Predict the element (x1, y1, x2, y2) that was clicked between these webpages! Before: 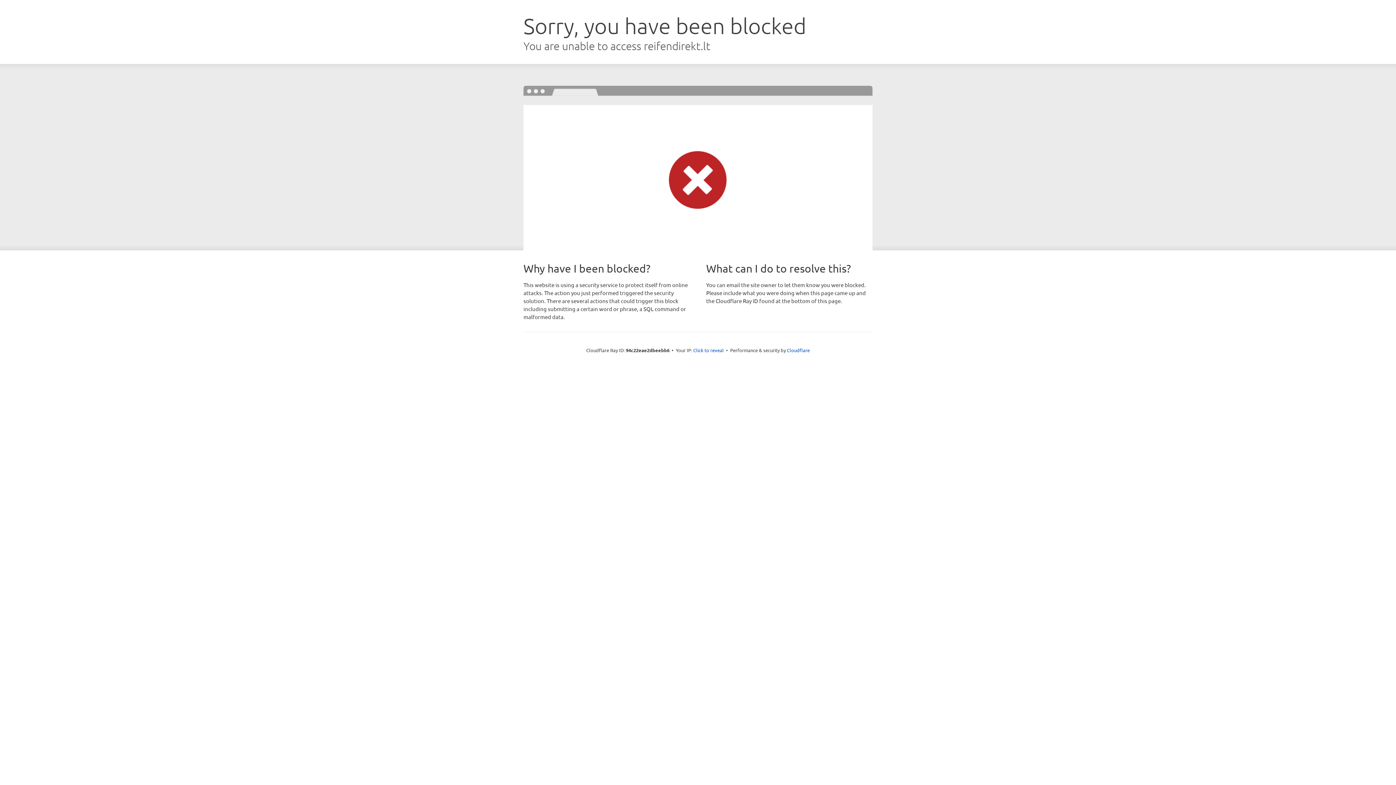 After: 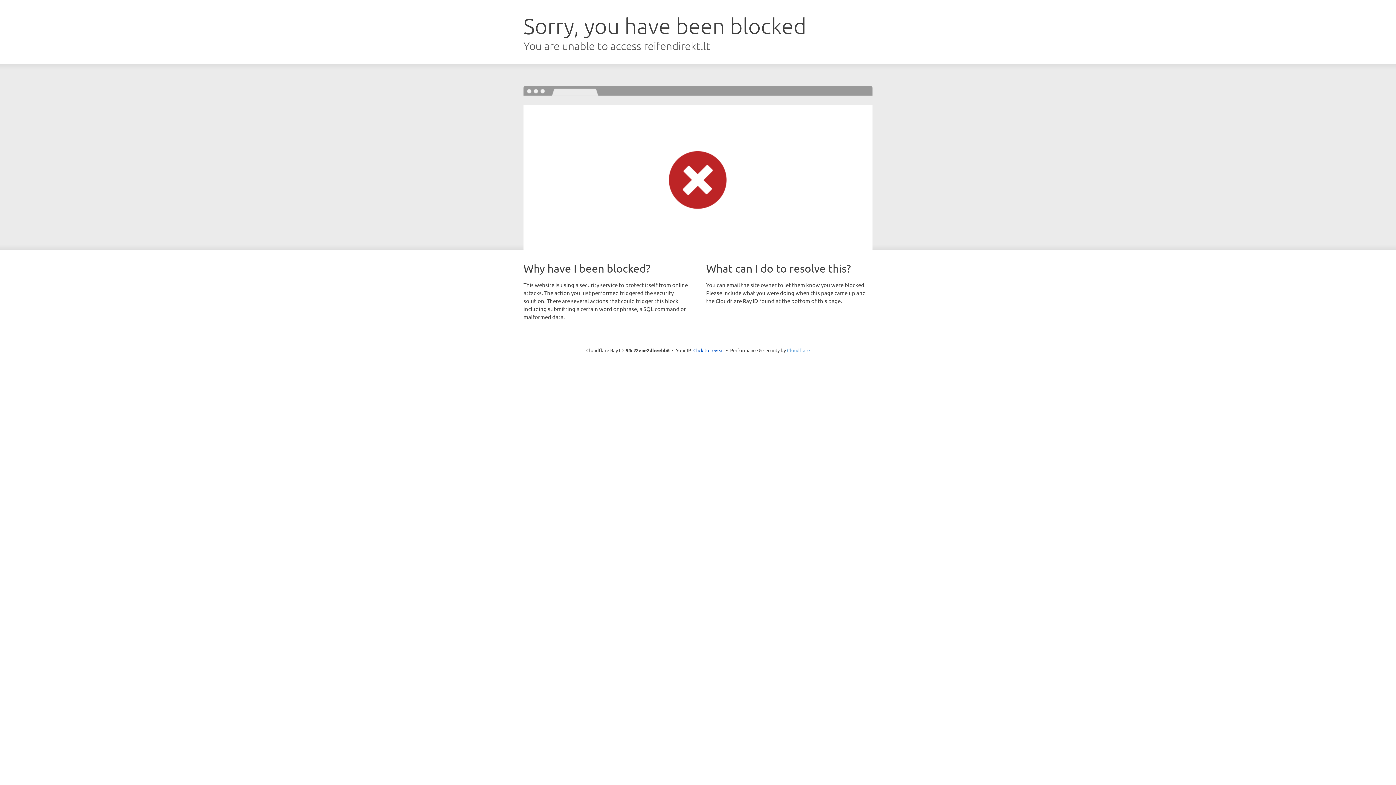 Action: label: Cloudflare bbox: (787, 347, 810, 353)